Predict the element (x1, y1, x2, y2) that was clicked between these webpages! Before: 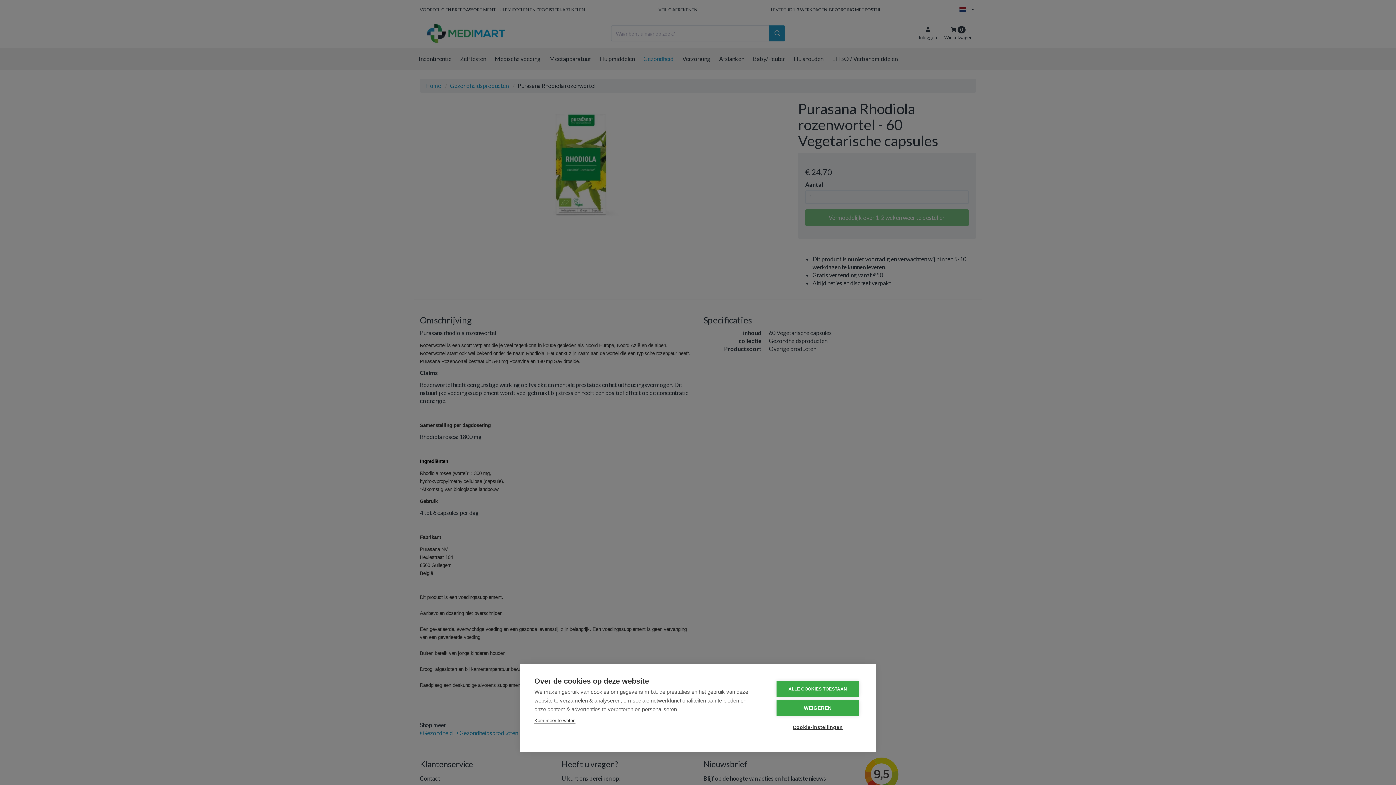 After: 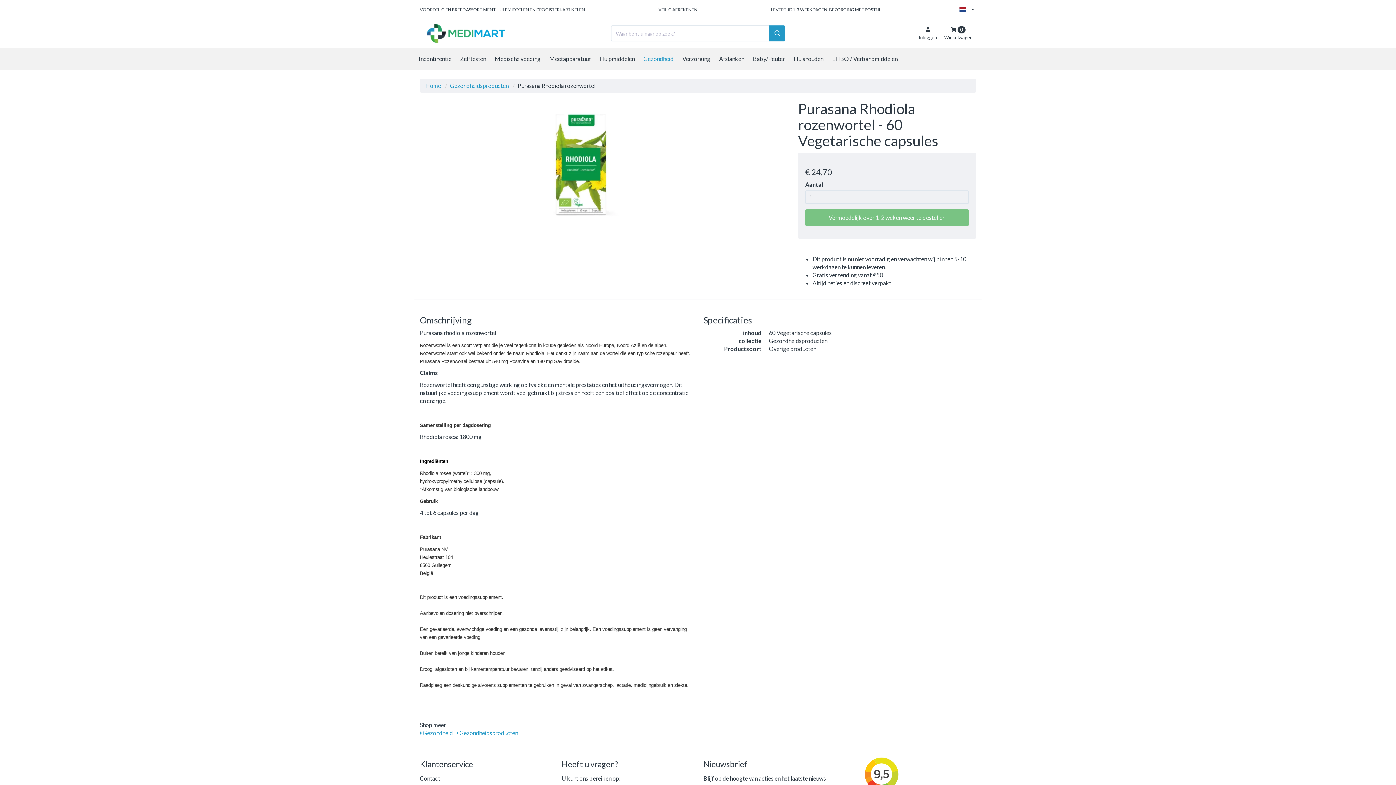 Action: label: ALLE COOKIES TOESTAAN bbox: (776, 681, 859, 697)